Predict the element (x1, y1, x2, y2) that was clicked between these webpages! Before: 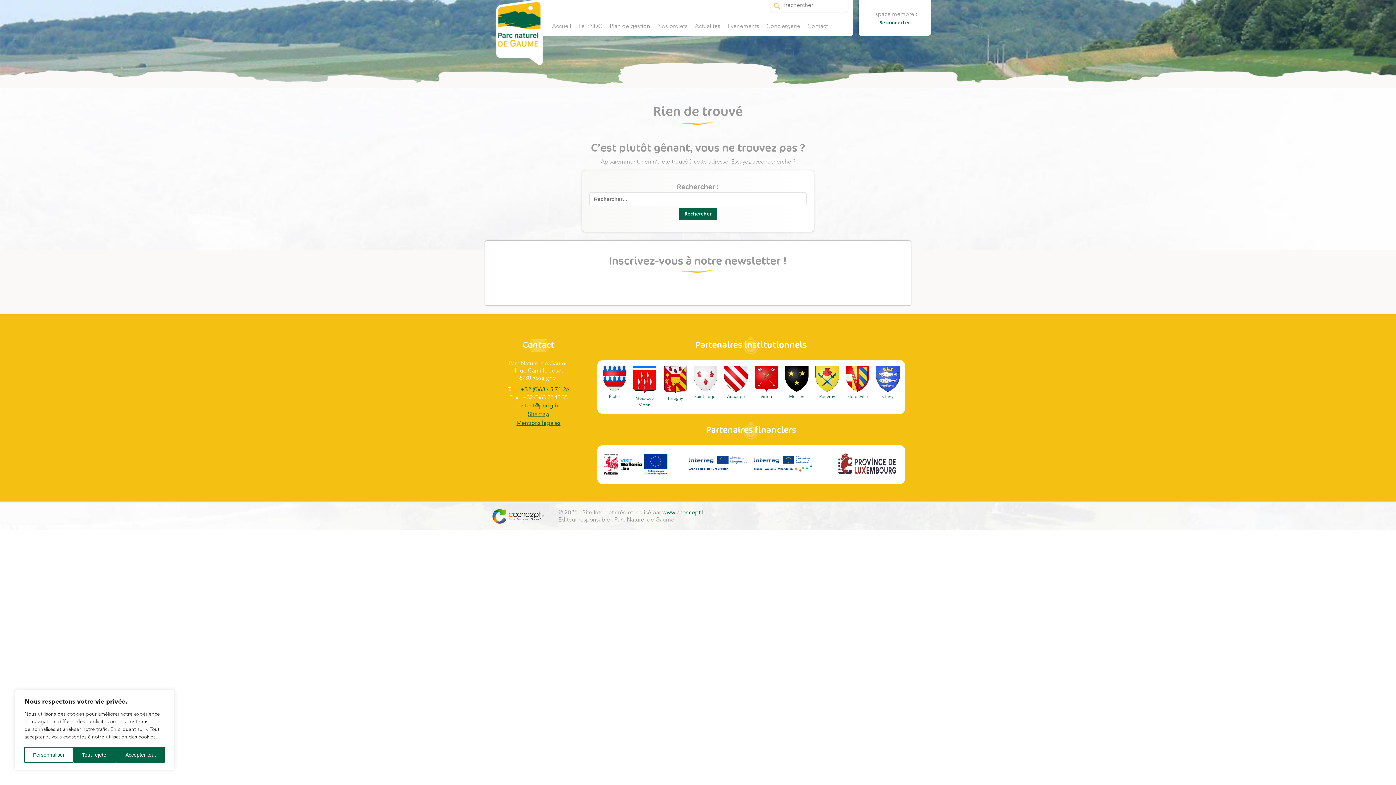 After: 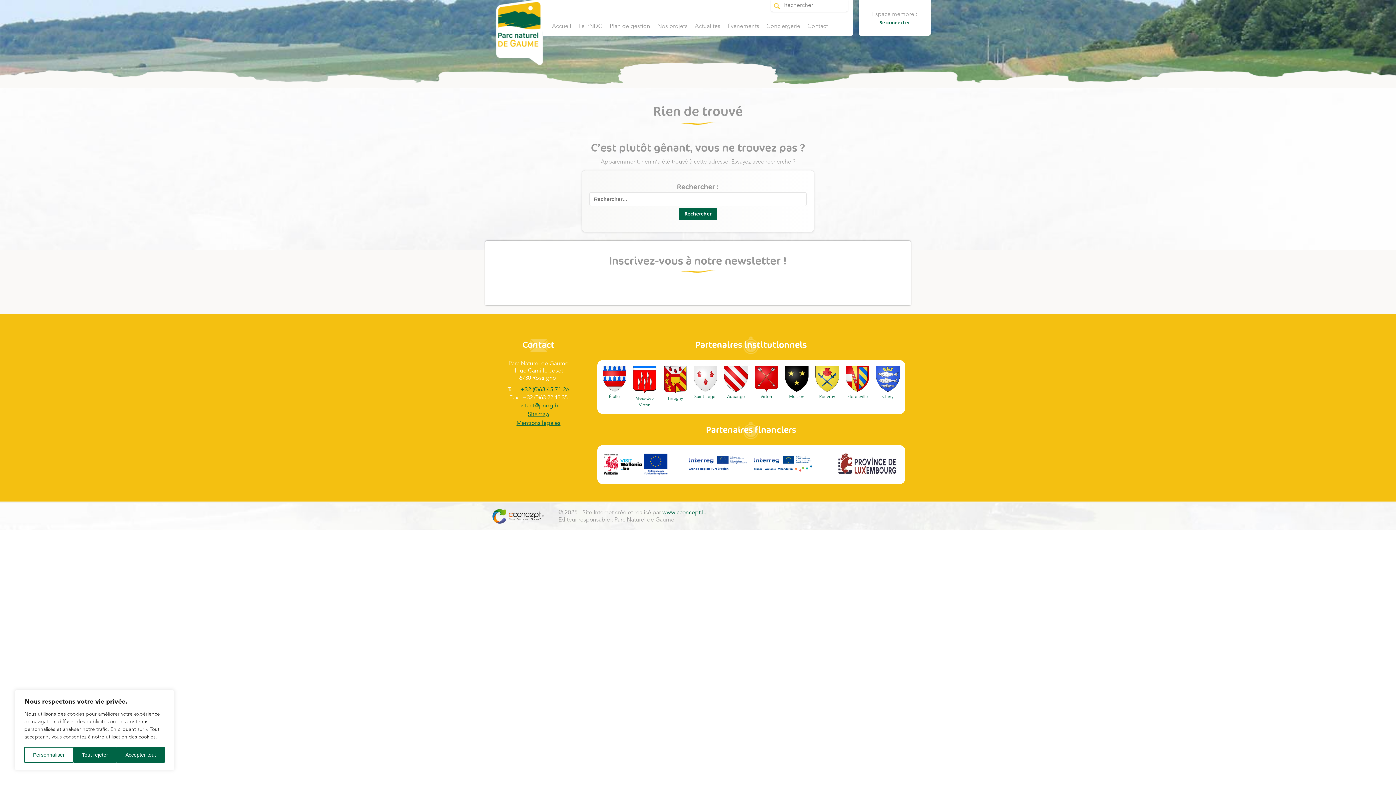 Action: label: Florenville bbox: (845, 375, 869, 400)